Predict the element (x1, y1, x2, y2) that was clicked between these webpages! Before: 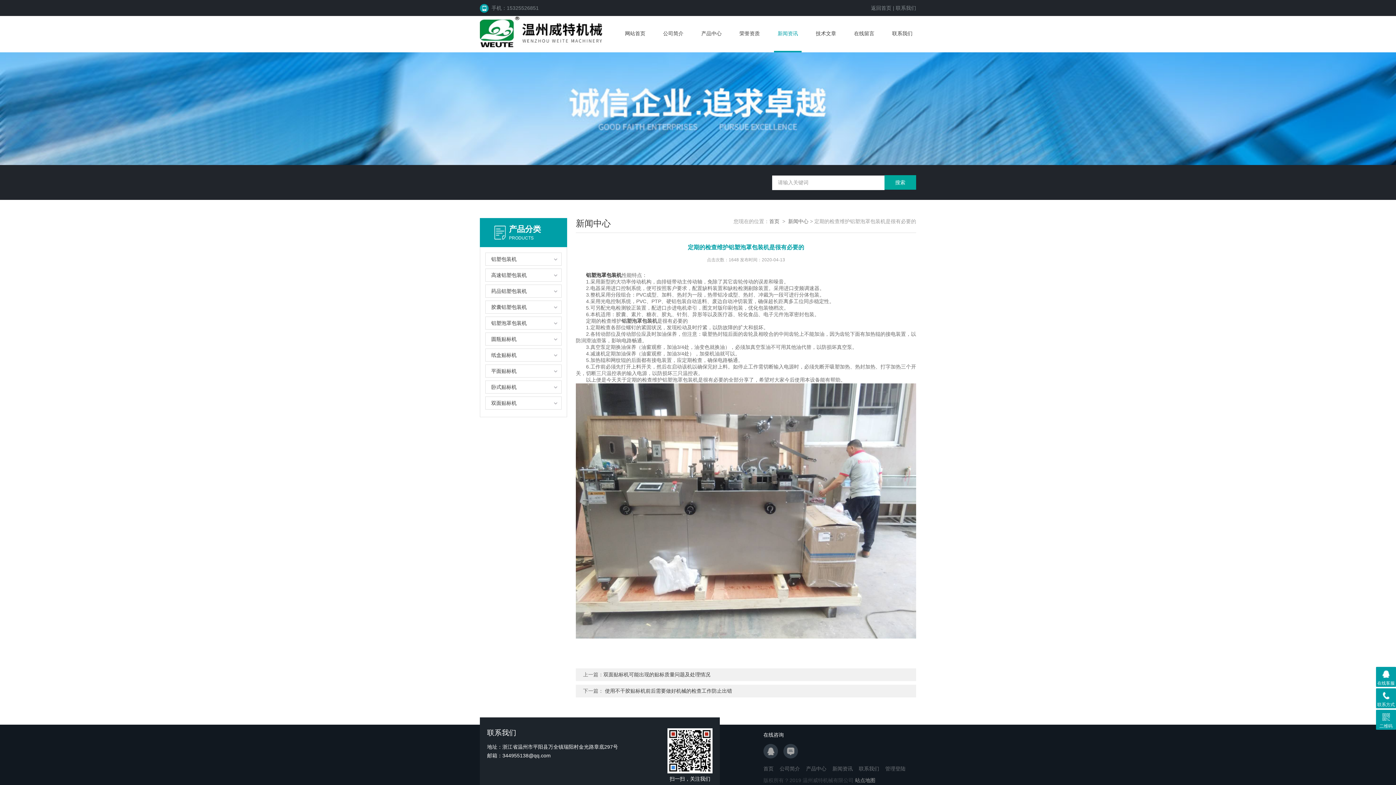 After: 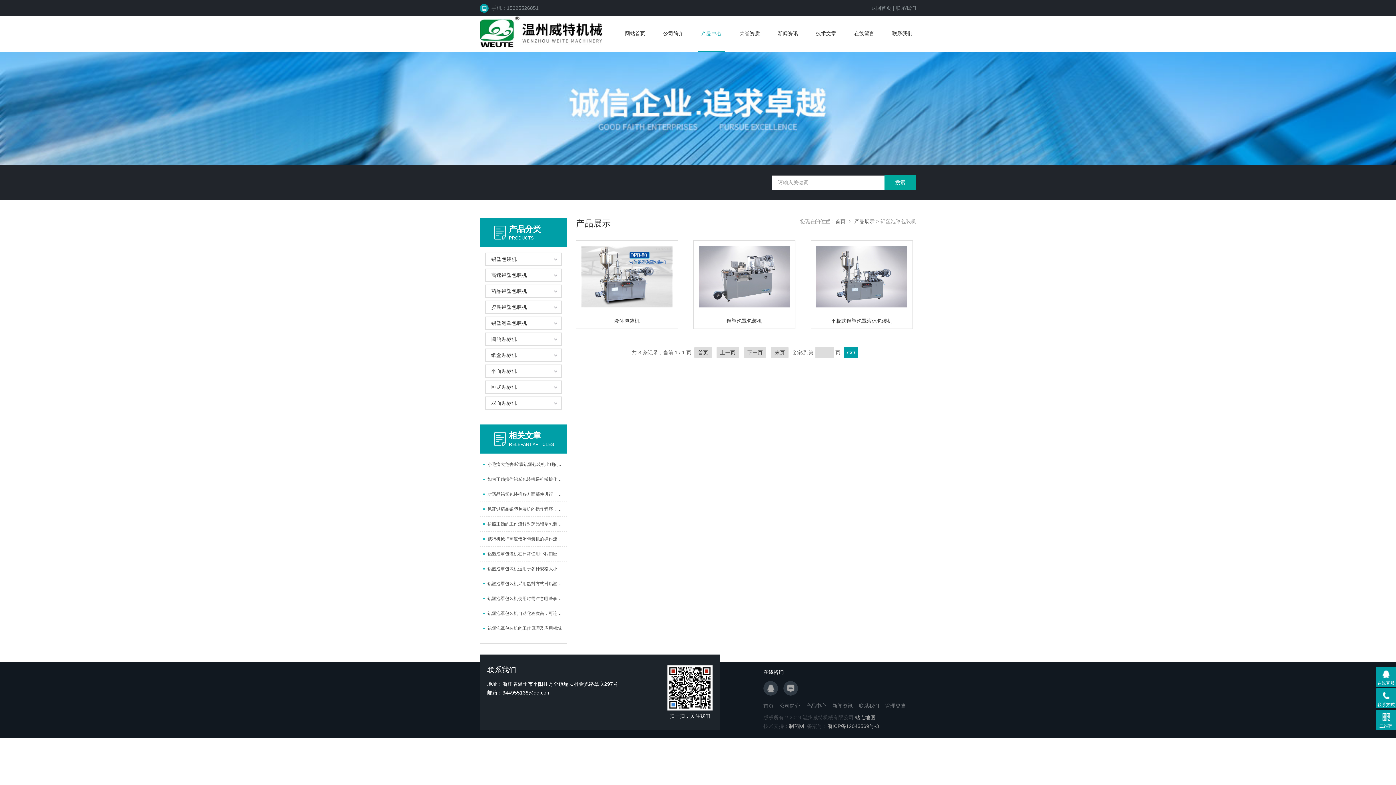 Action: label: 铝塑泡罩包装机 bbox: (586, 272, 621, 278)